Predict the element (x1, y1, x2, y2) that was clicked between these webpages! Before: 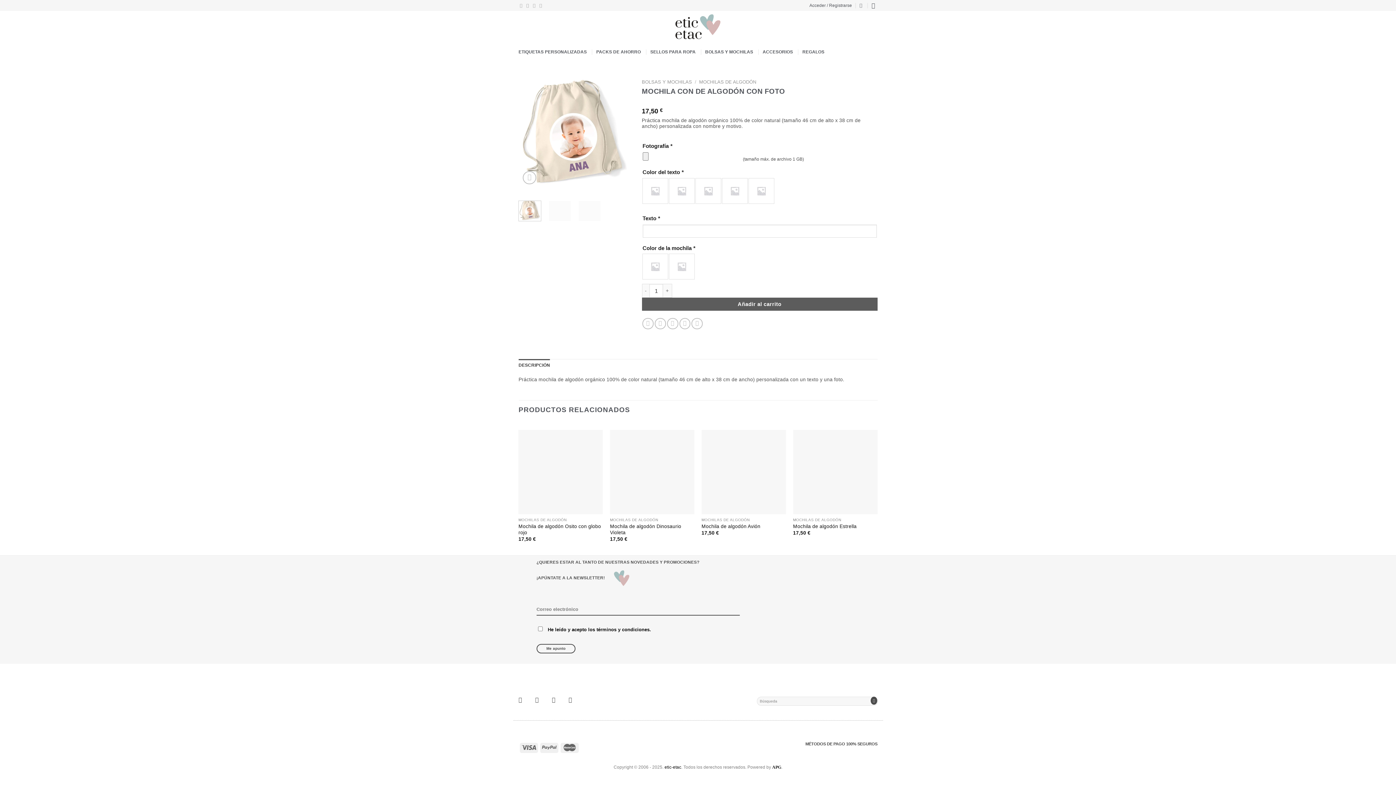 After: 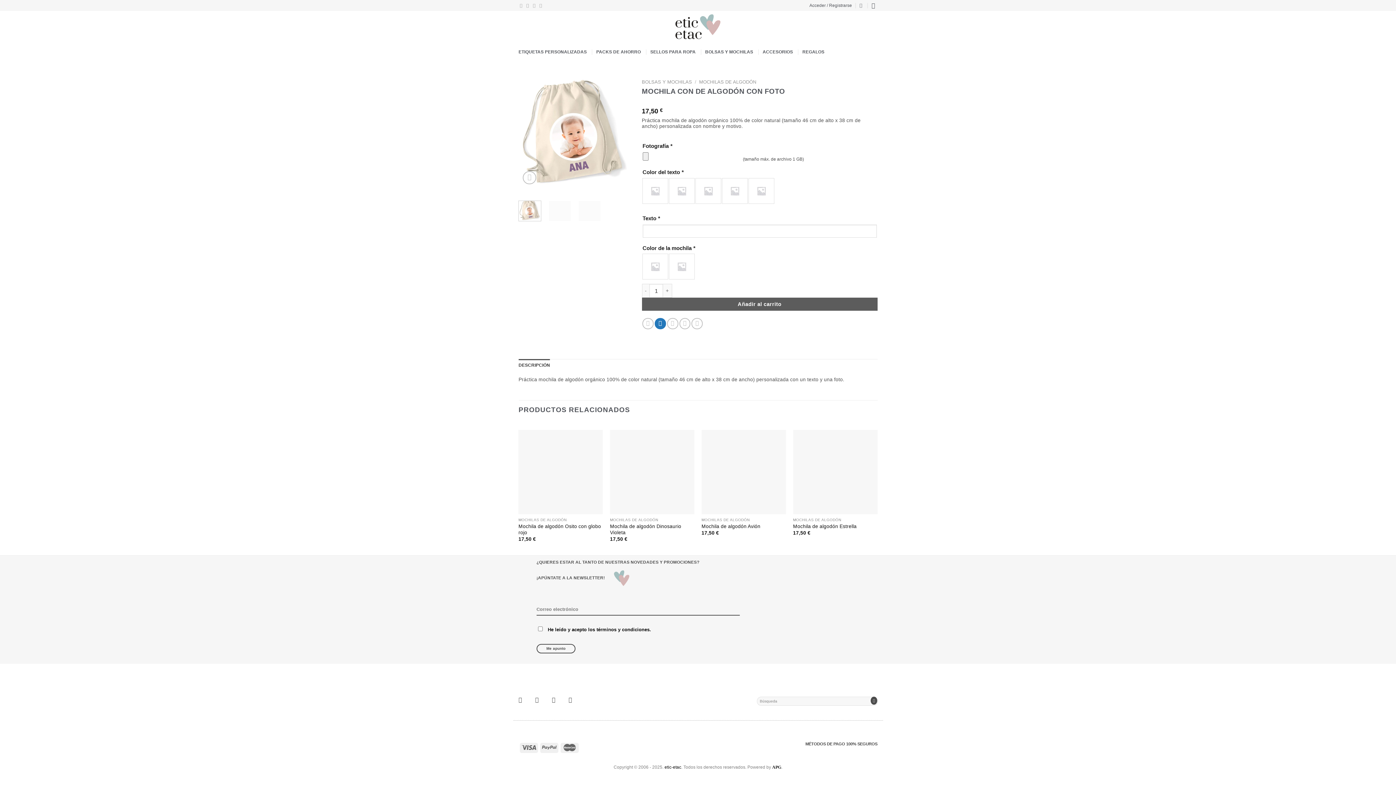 Action: bbox: (654, 318, 666, 329) label: Compartir en Twitter